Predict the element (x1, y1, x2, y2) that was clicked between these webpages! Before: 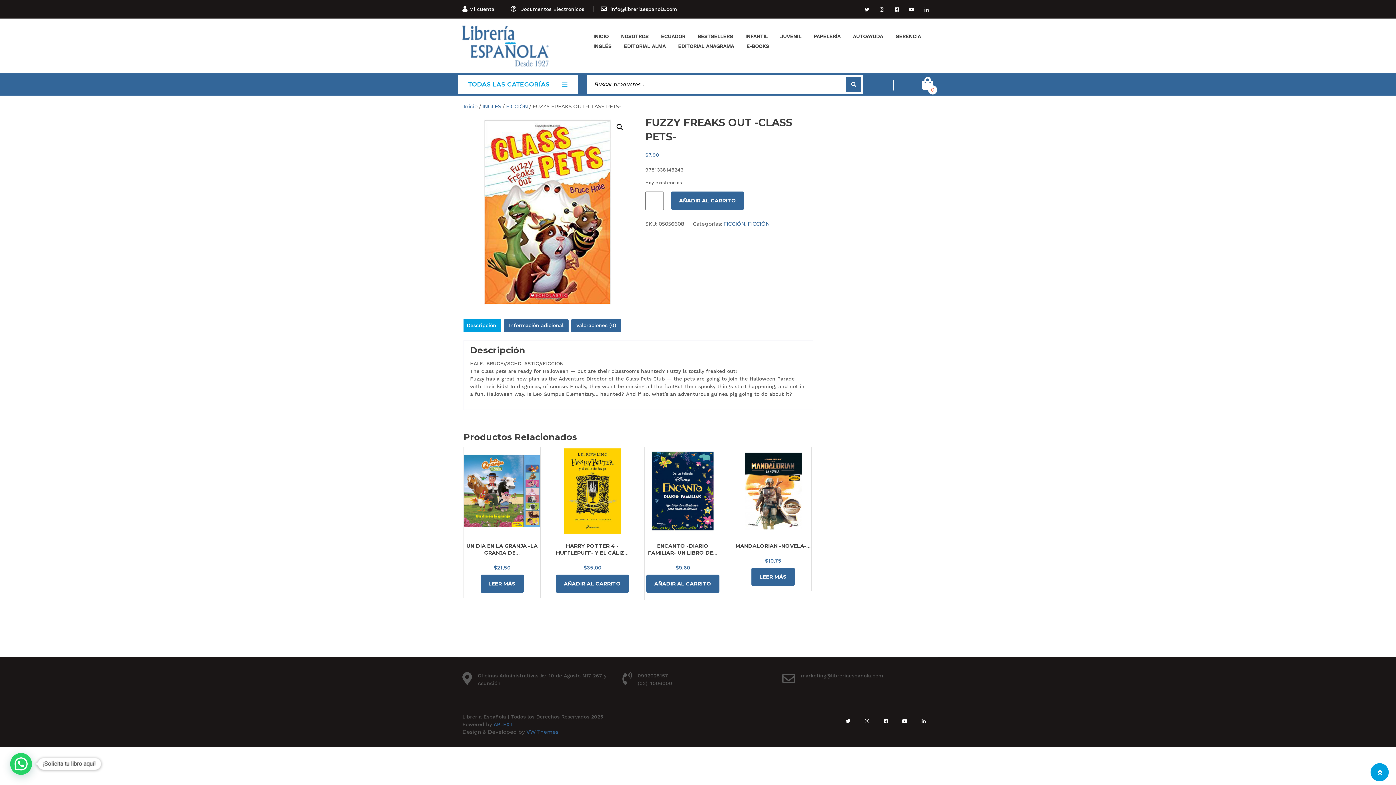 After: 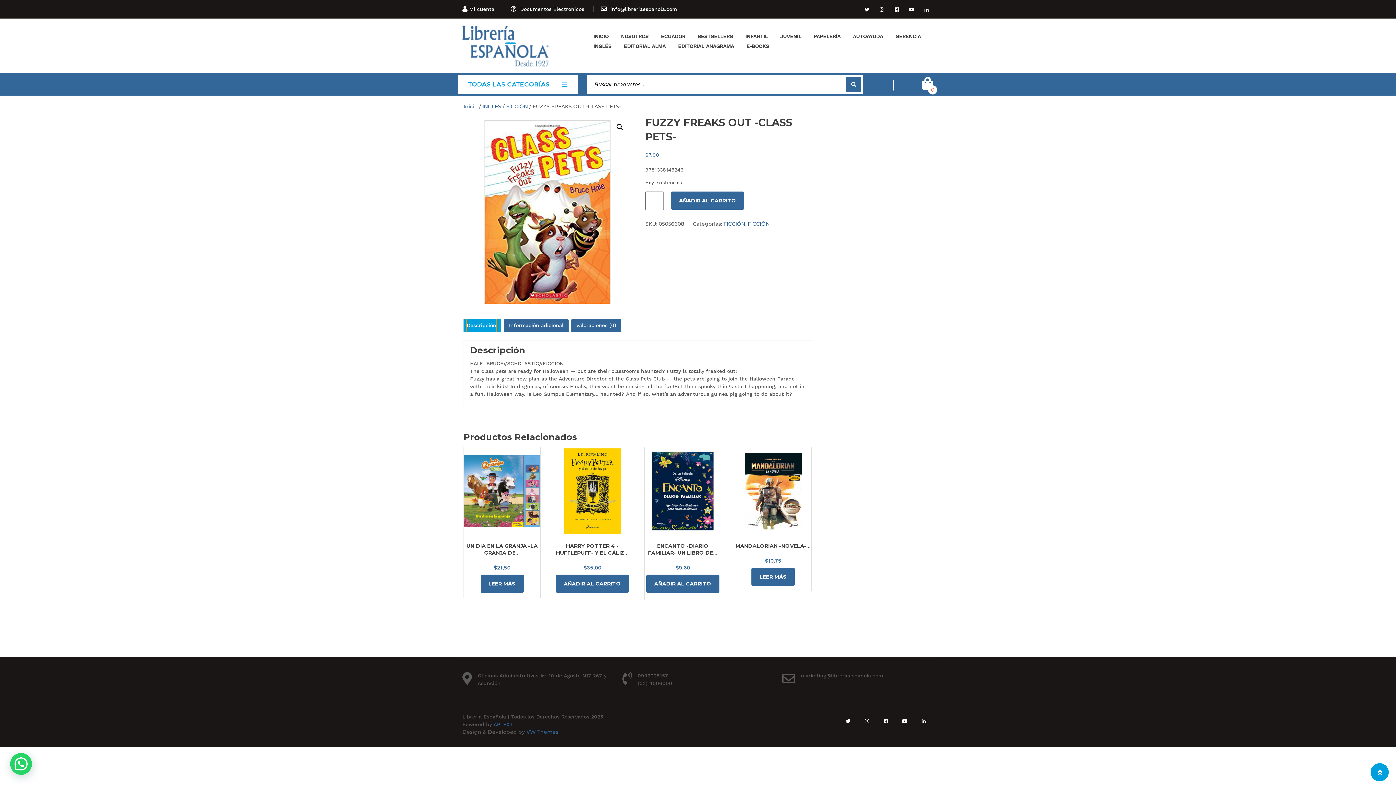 Action: label: Descripción bbox: (466, 319, 496, 332)